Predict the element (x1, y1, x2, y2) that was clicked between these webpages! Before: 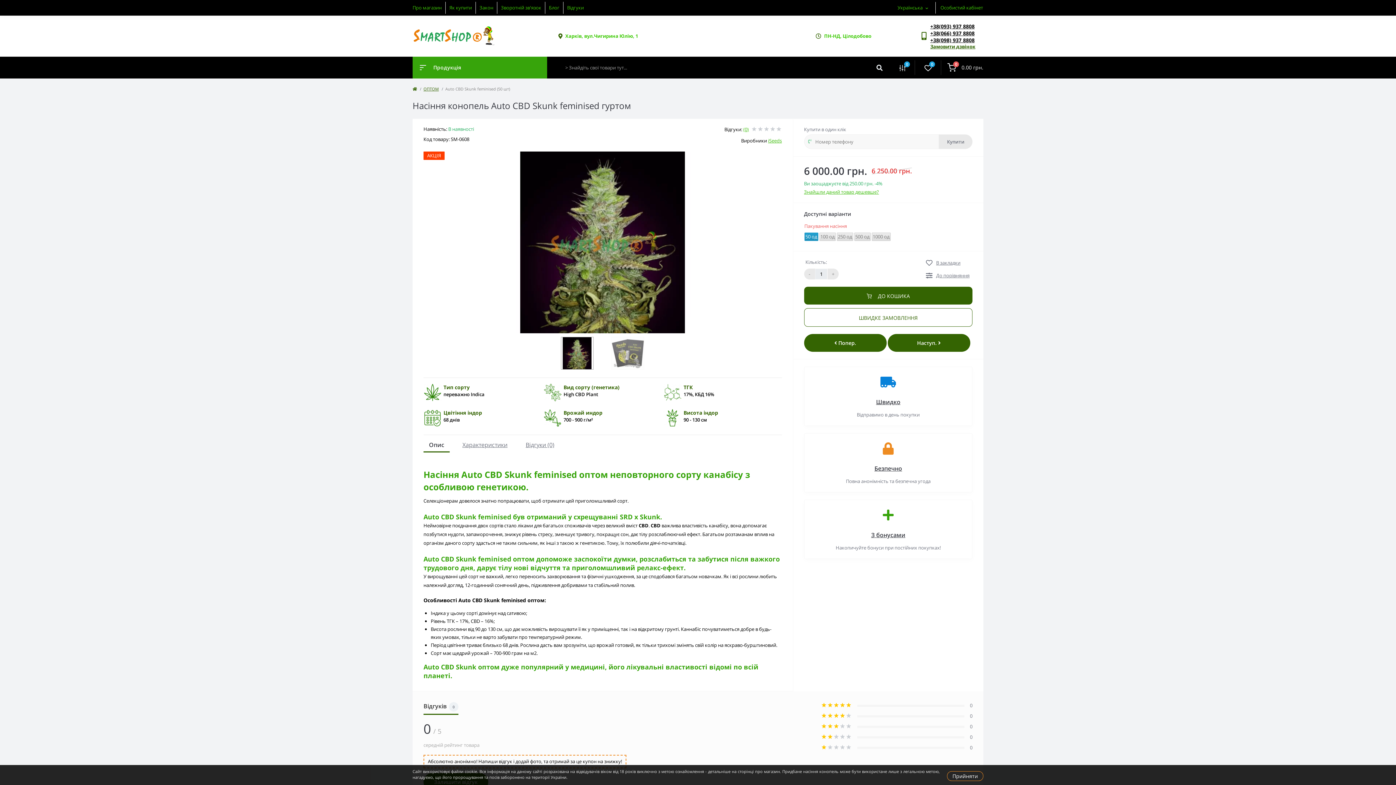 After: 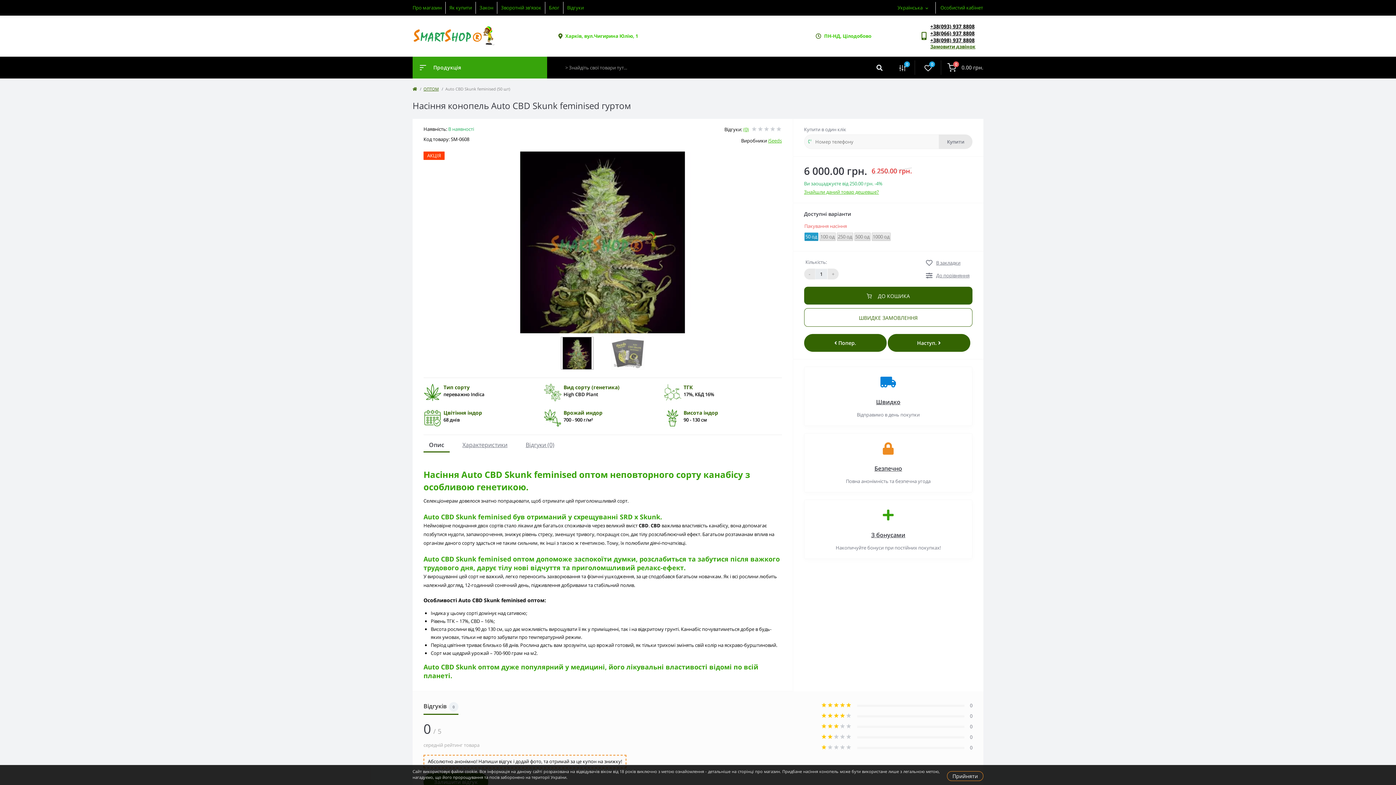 Action: bbox: (552, 337, 602, 369)